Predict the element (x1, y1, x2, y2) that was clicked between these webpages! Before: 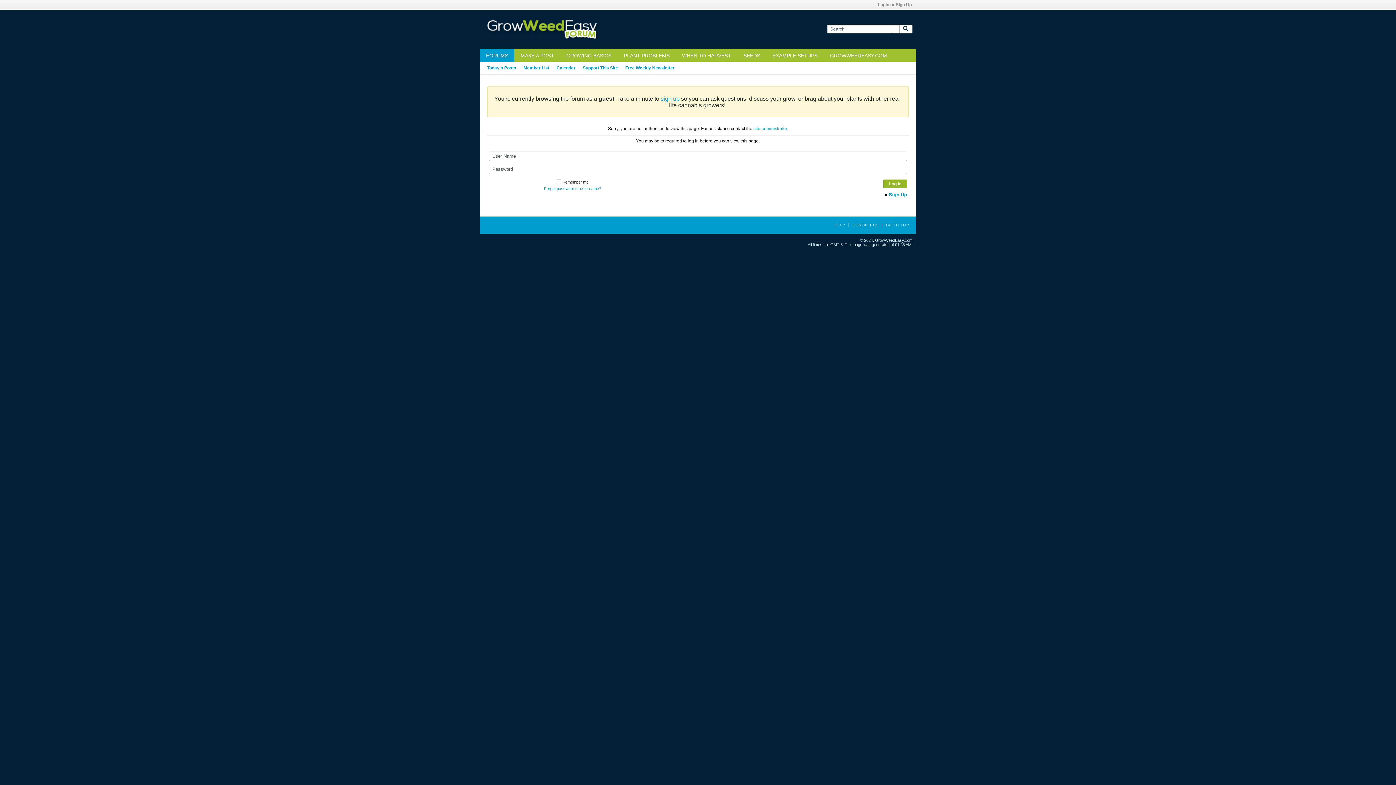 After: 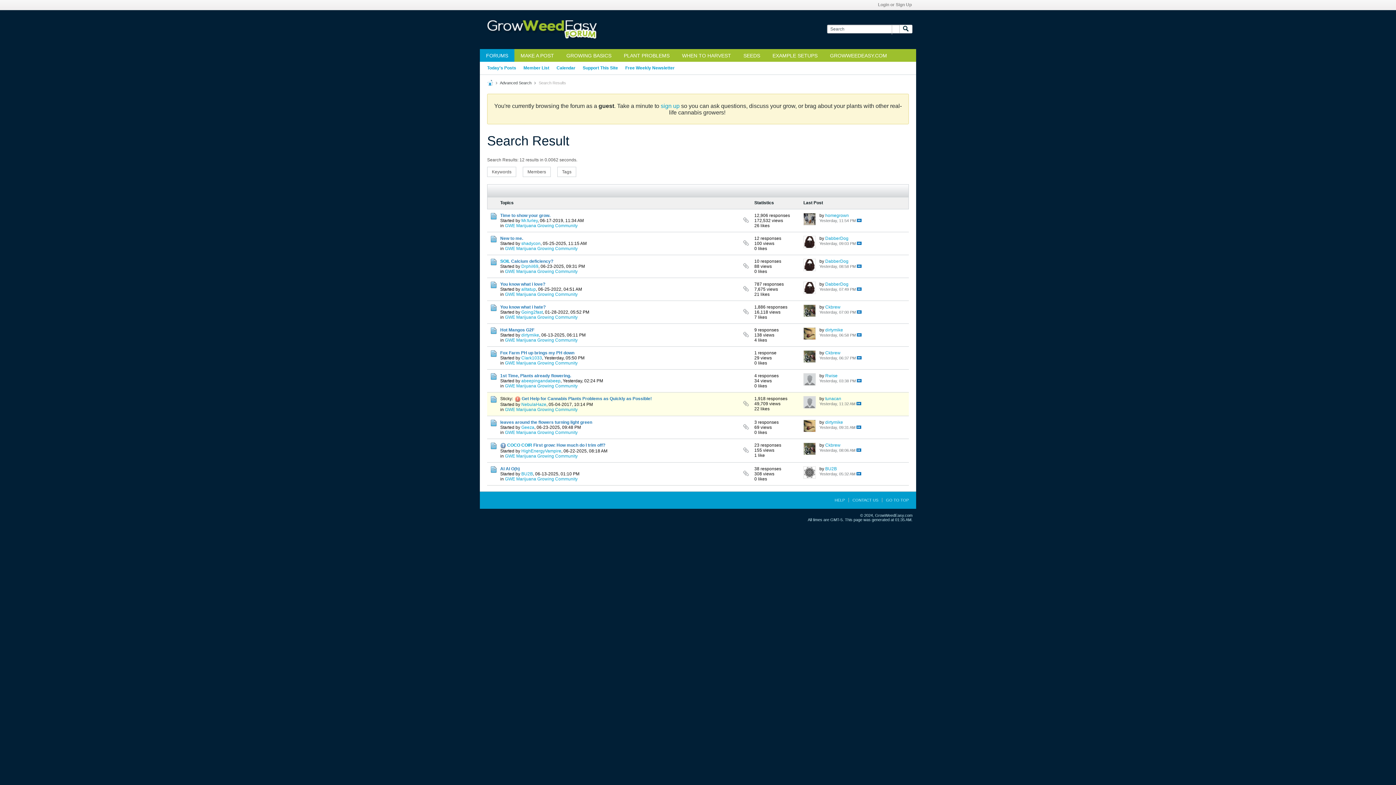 Action: bbox: (487, 61, 516, 74) label: Today's Posts